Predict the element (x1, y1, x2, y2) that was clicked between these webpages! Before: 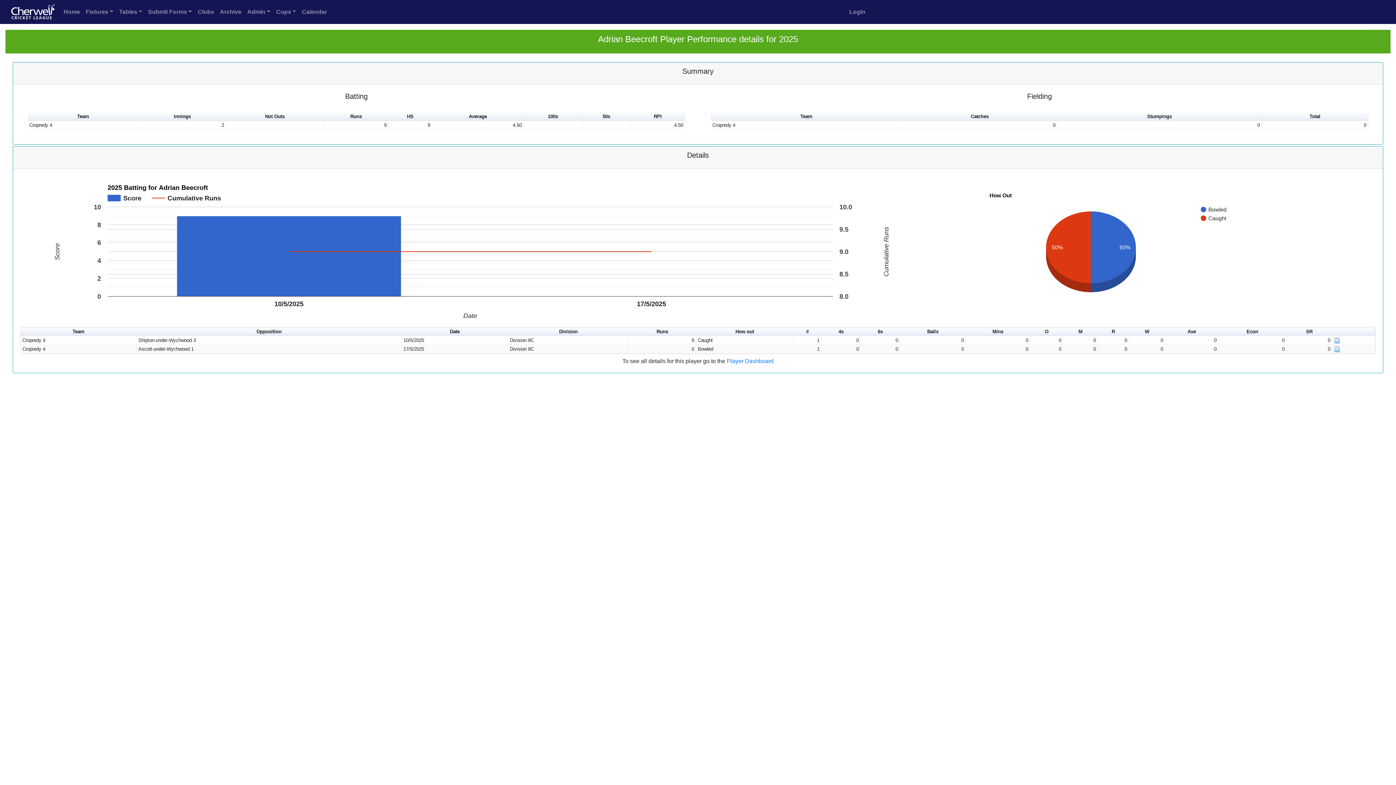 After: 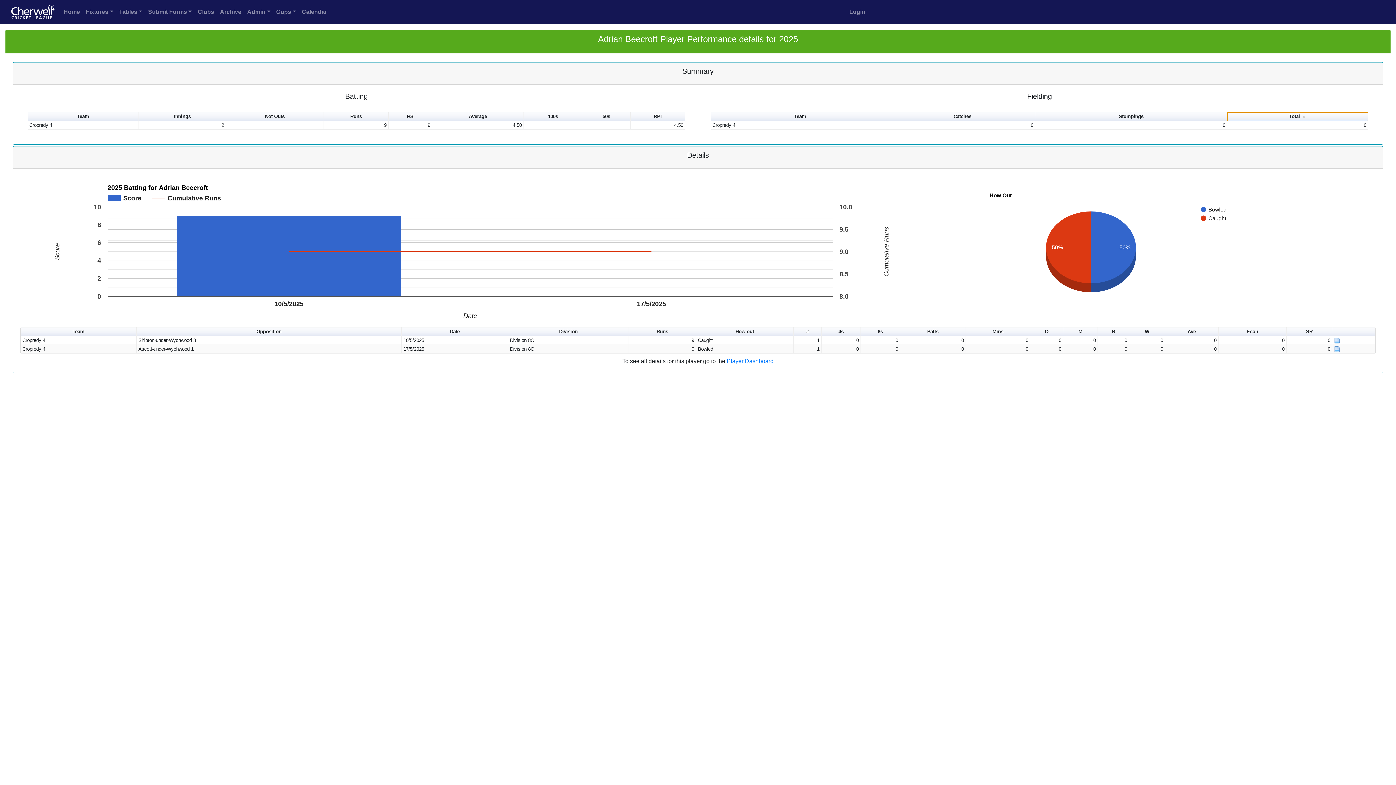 Action: label: Sort column bbox: (1262, 112, 1368, 121)